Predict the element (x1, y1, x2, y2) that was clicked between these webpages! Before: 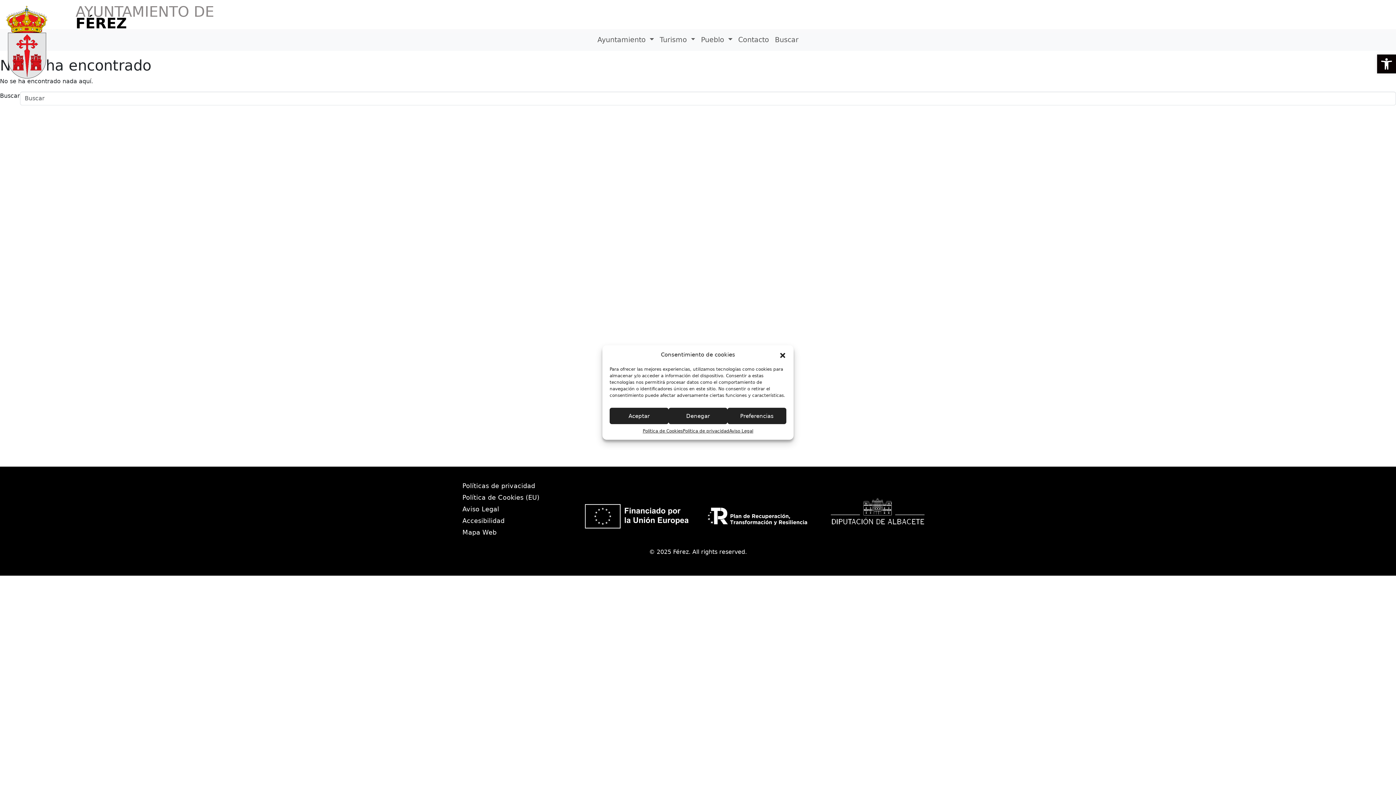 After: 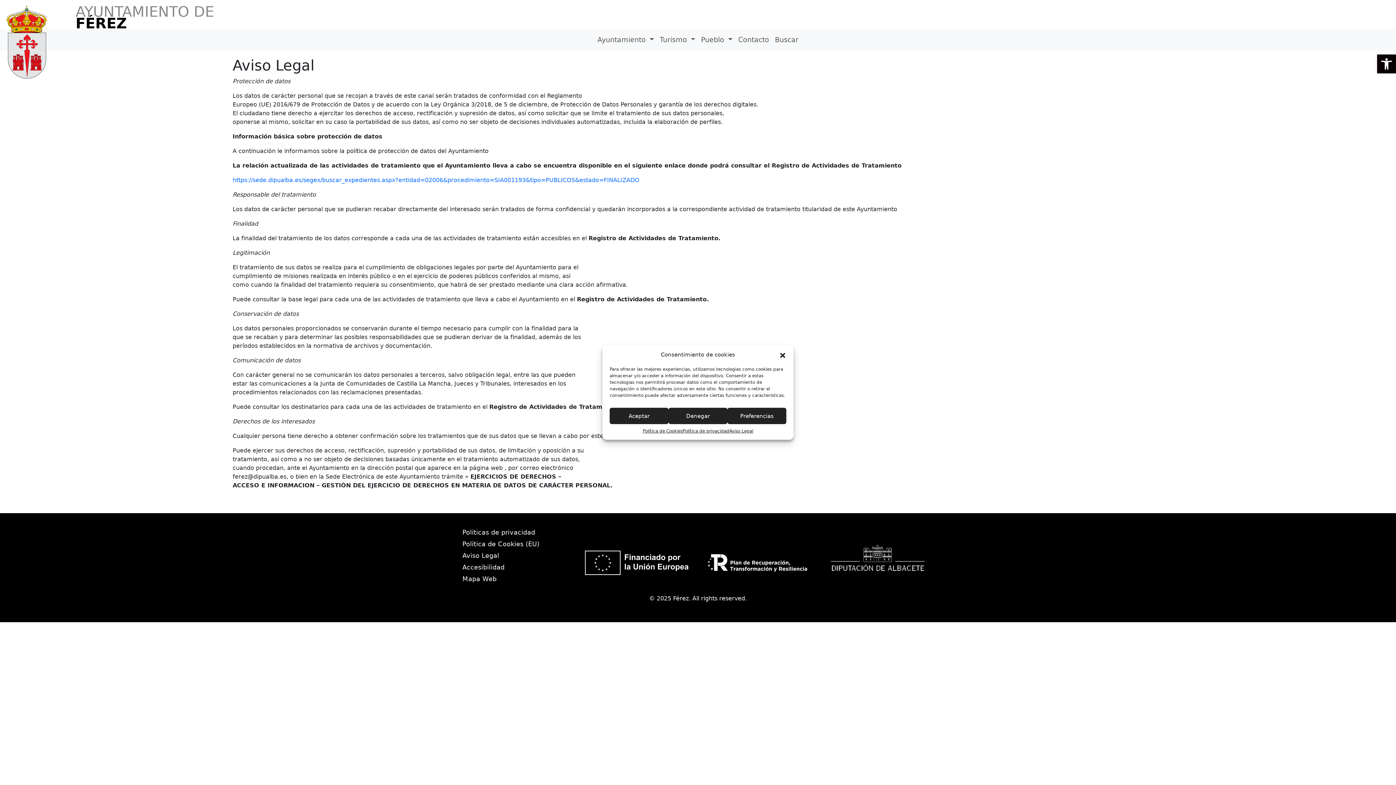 Action: bbox: (729, 428, 753, 434) label: Aviso Legal